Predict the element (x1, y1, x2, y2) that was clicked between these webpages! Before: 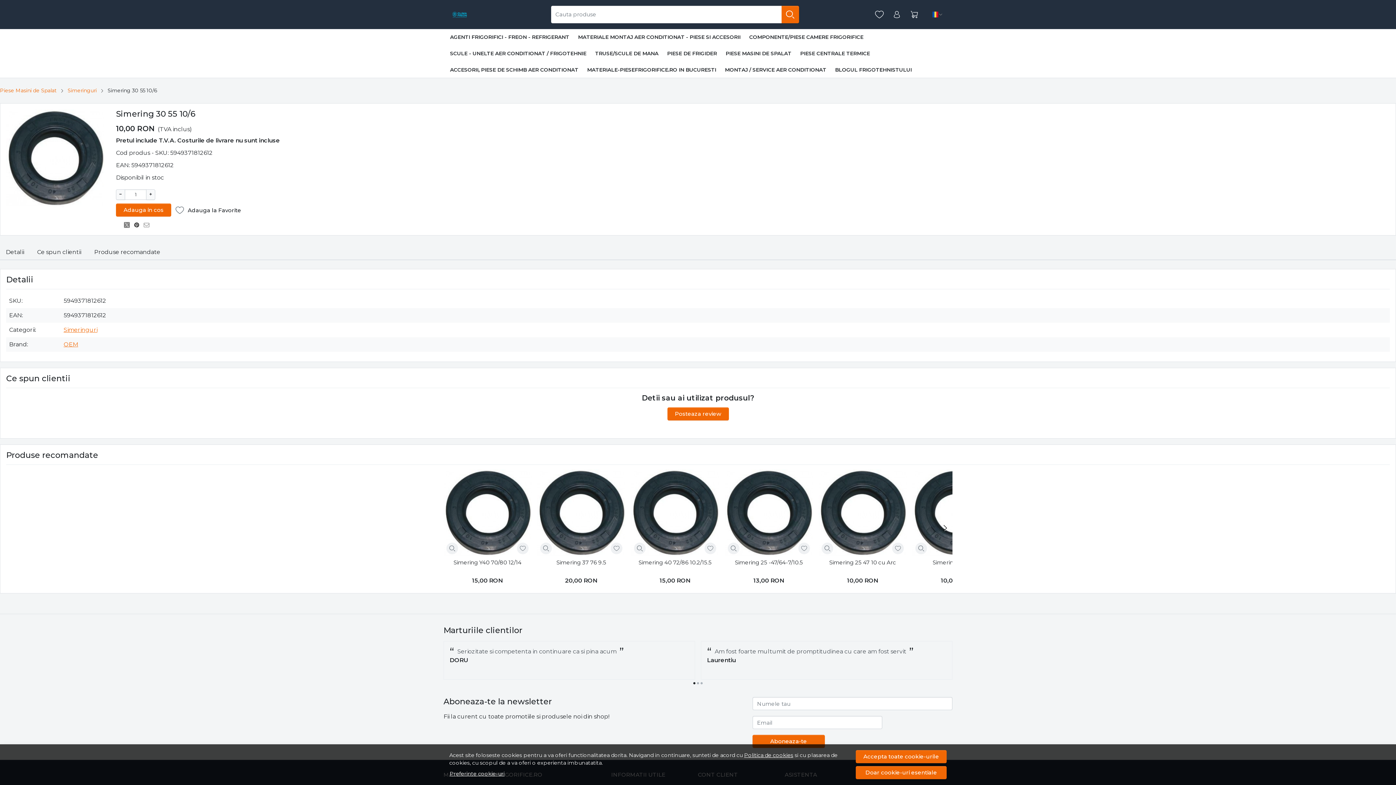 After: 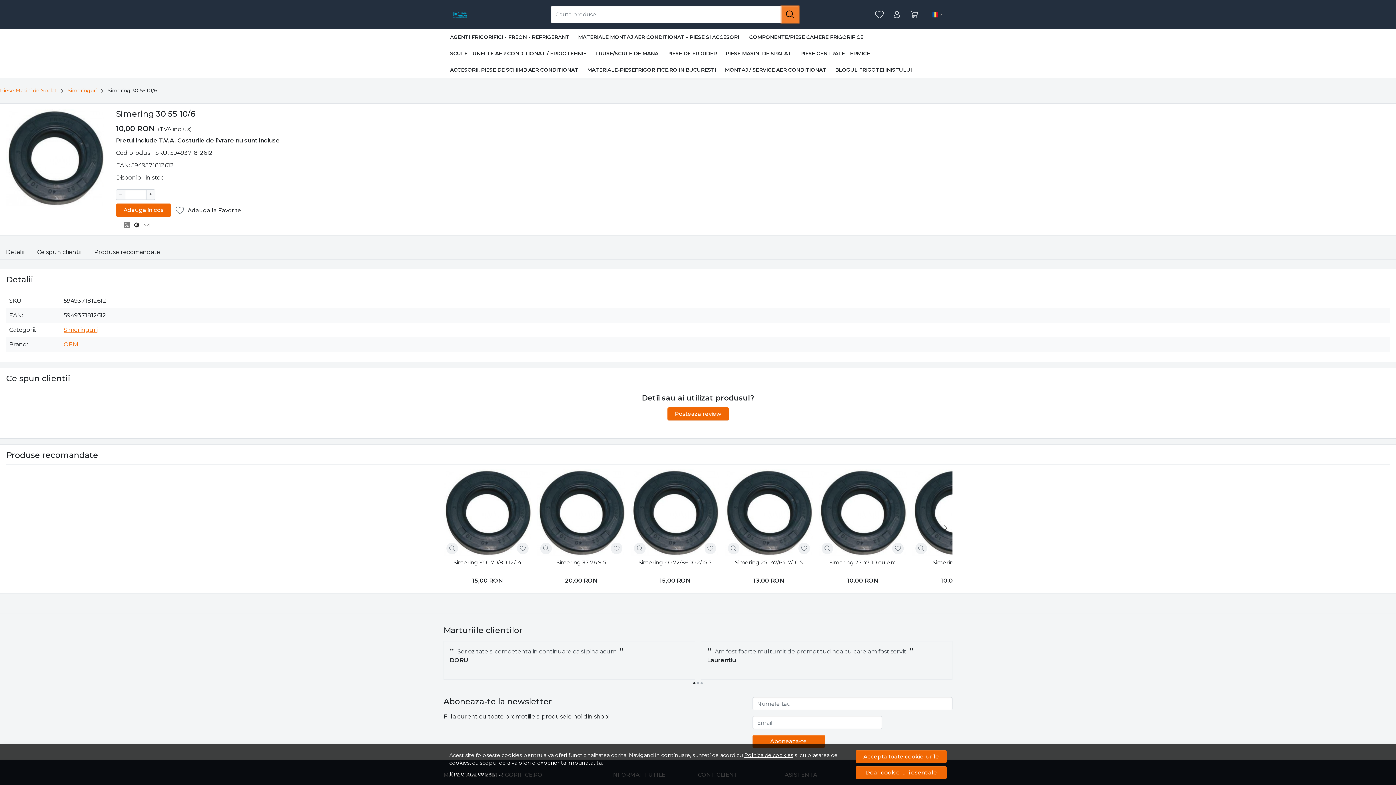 Action: bbox: (781, 5, 799, 23)